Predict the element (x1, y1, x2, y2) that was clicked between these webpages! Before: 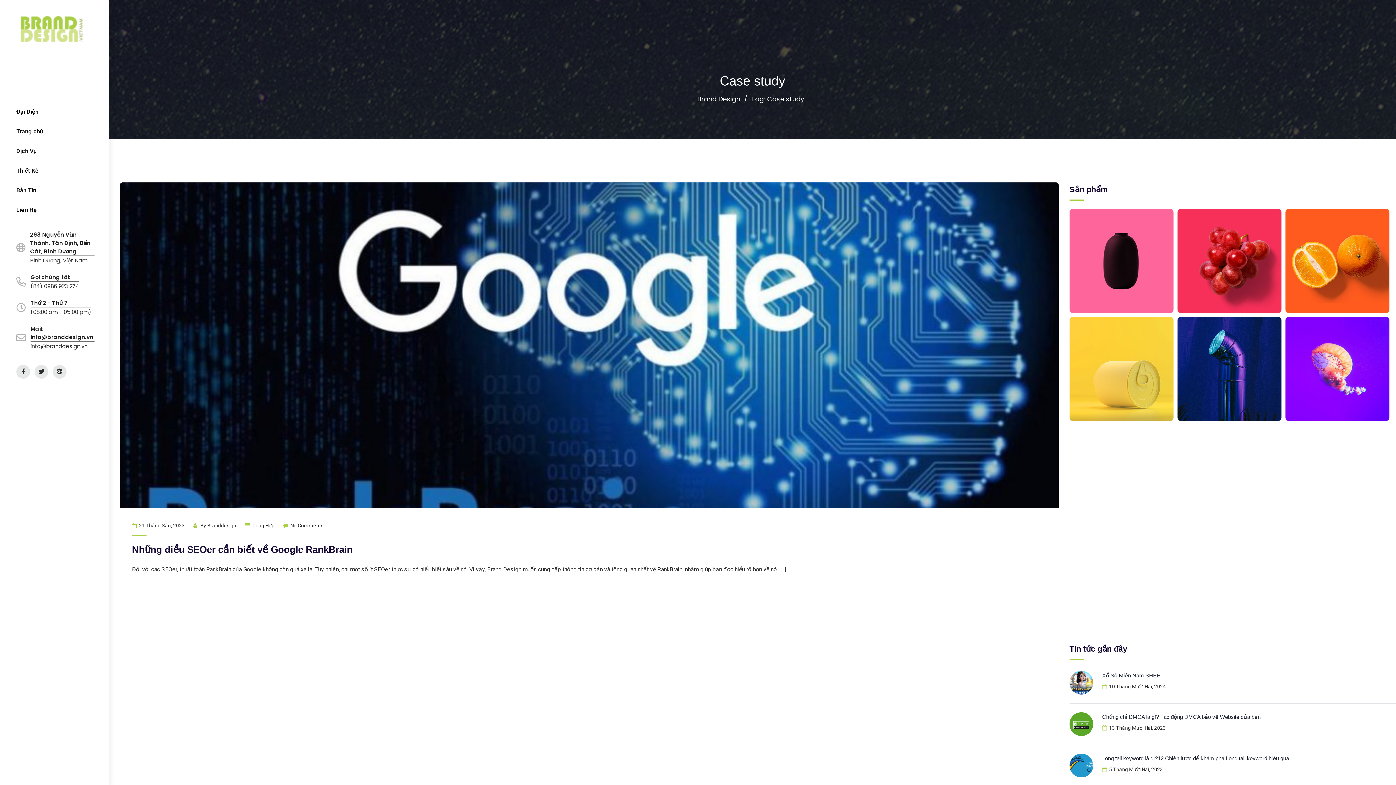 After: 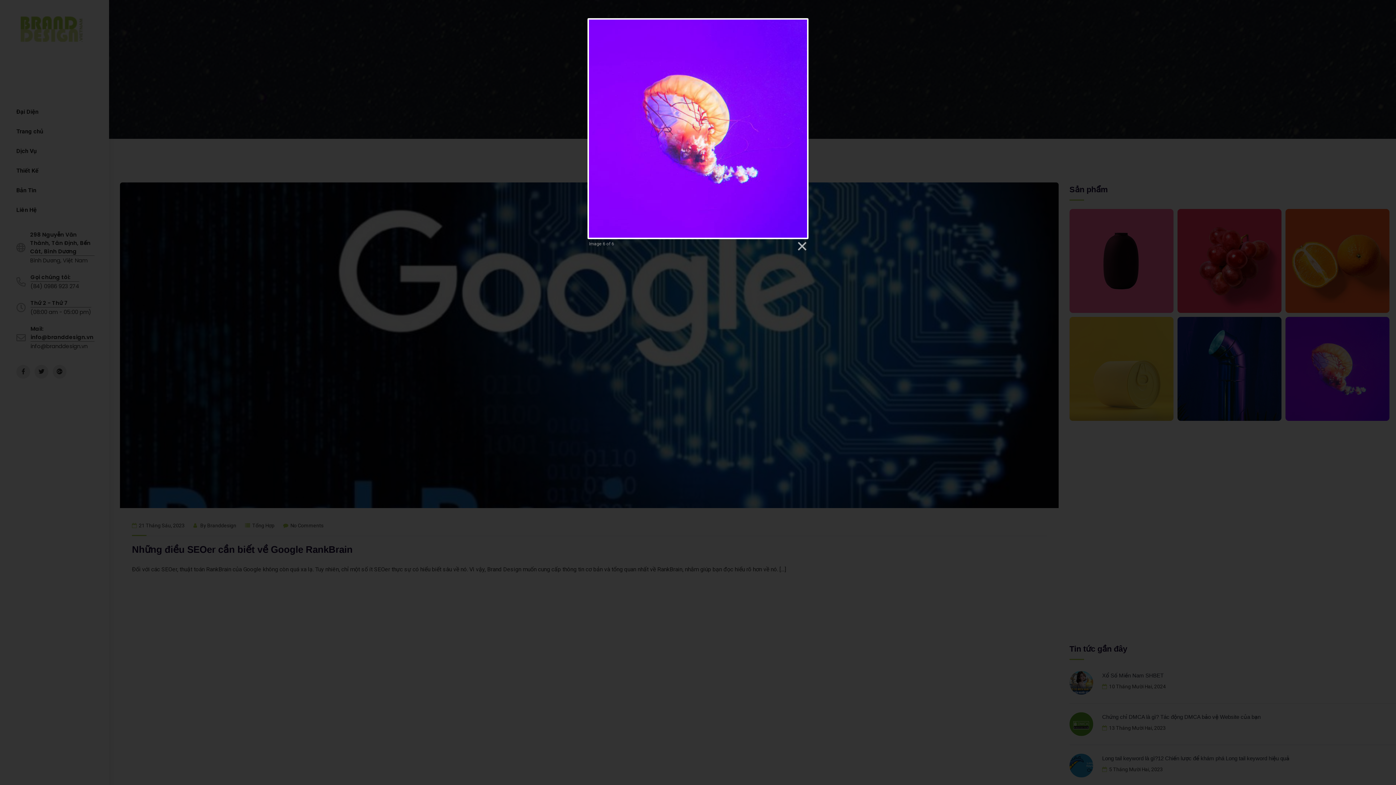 Action: bbox: (1283, 317, 1391, 421)